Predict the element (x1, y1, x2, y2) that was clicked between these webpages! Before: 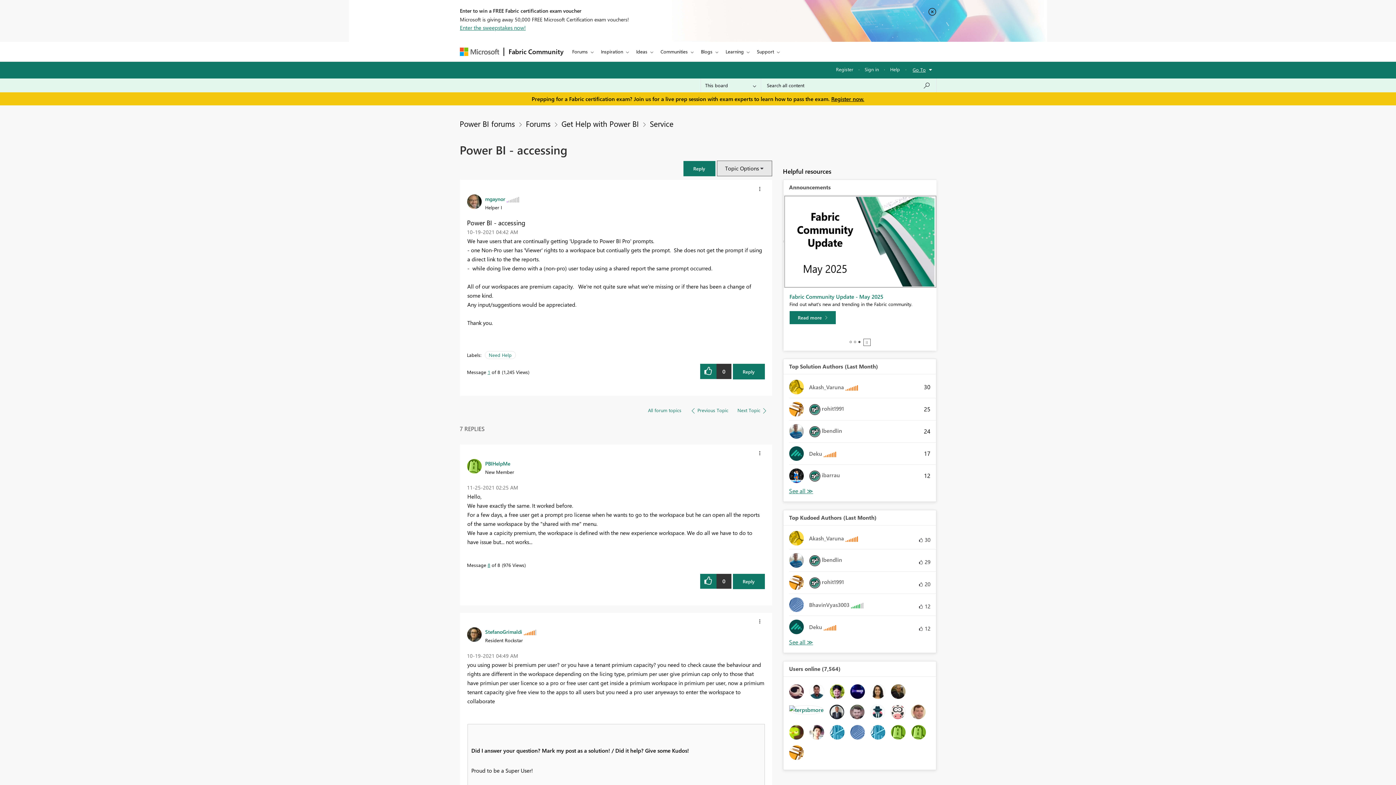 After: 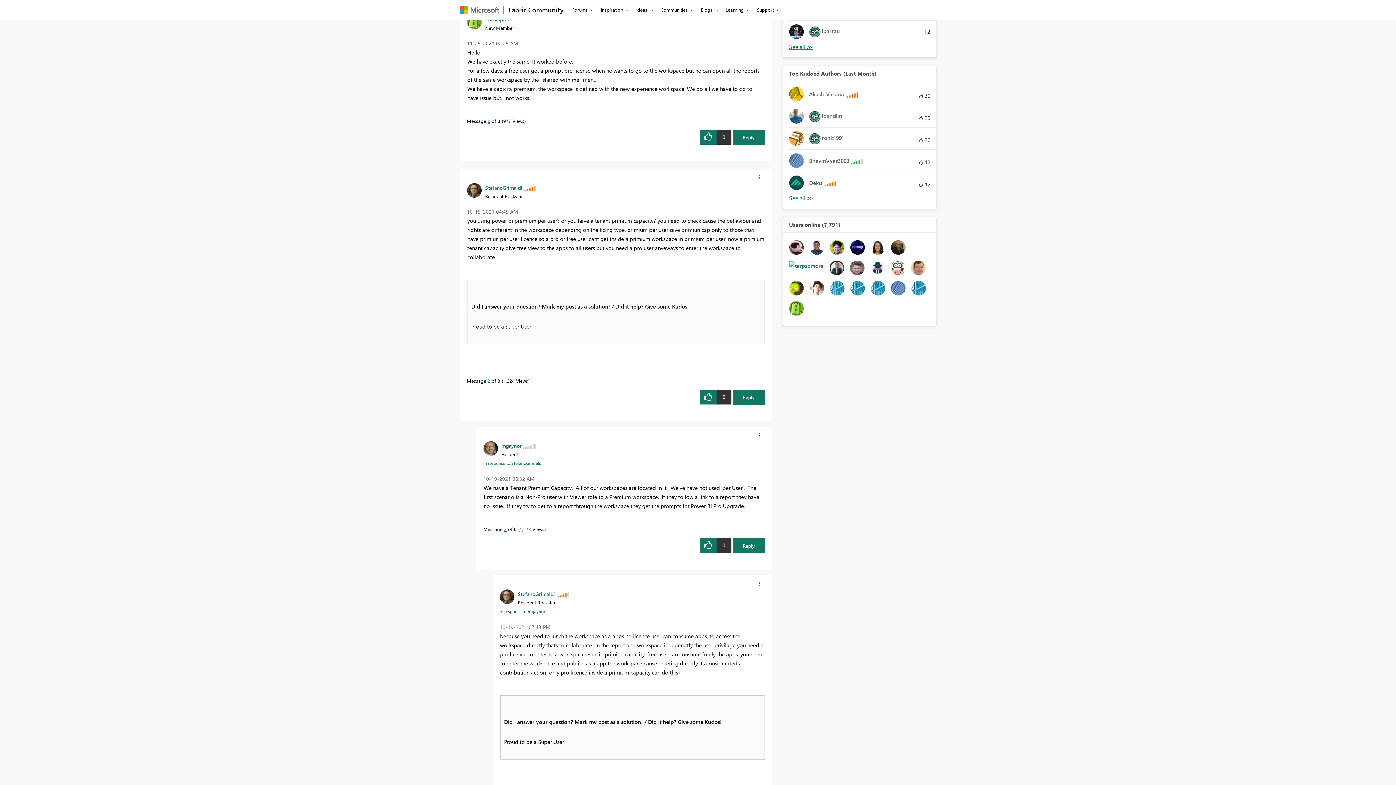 Action: bbox: (487, 562, 490, 568) label: Message 8 of 8